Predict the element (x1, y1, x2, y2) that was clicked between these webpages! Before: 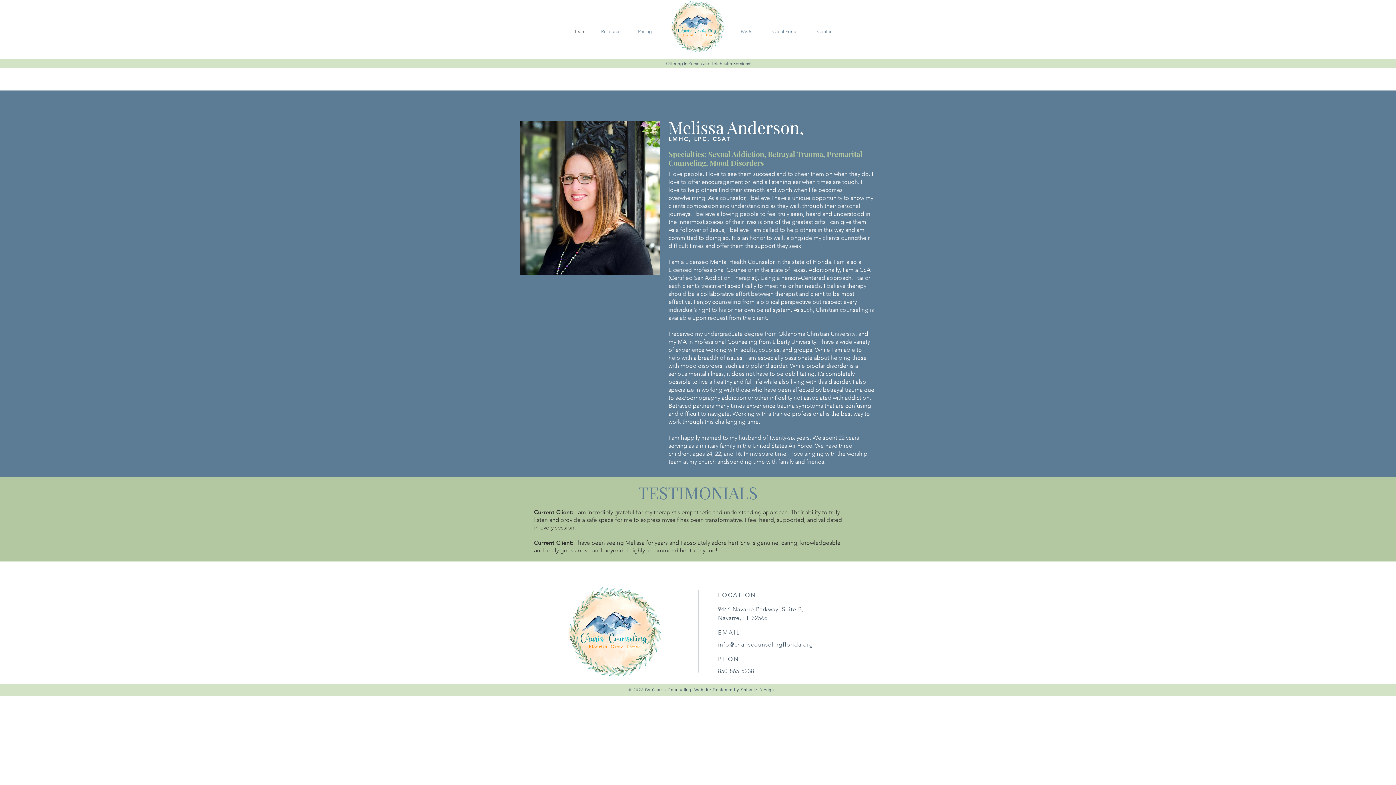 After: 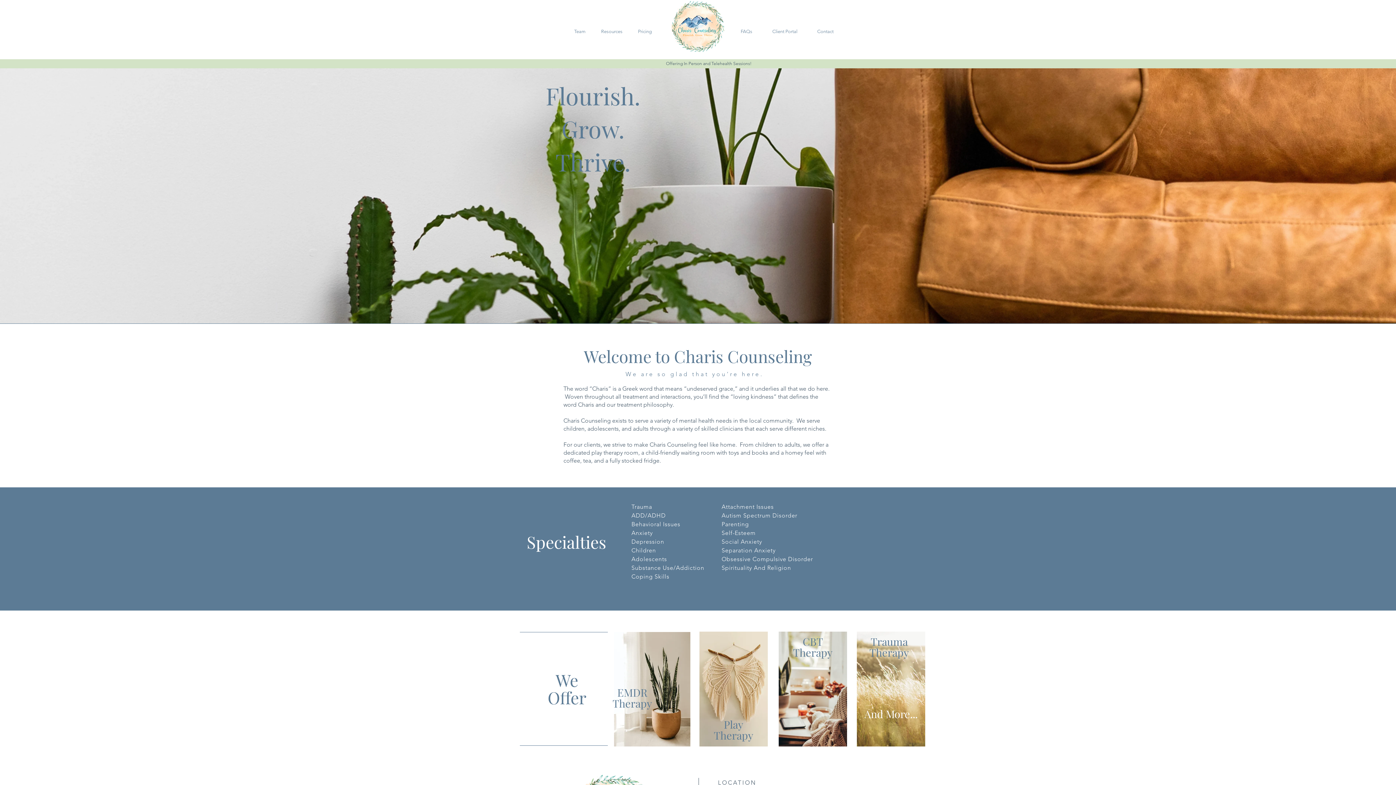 Action: bbox: (670, 0, 725, 52)